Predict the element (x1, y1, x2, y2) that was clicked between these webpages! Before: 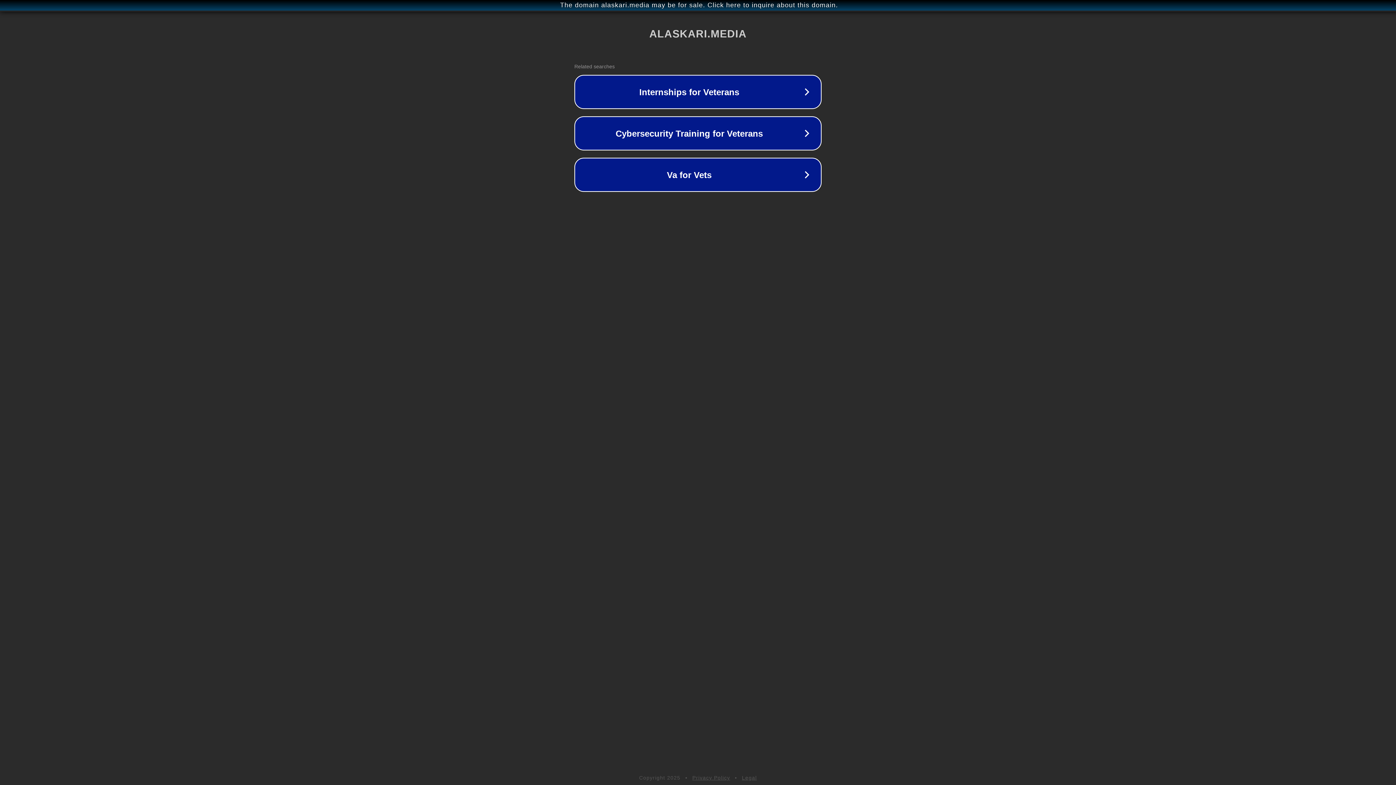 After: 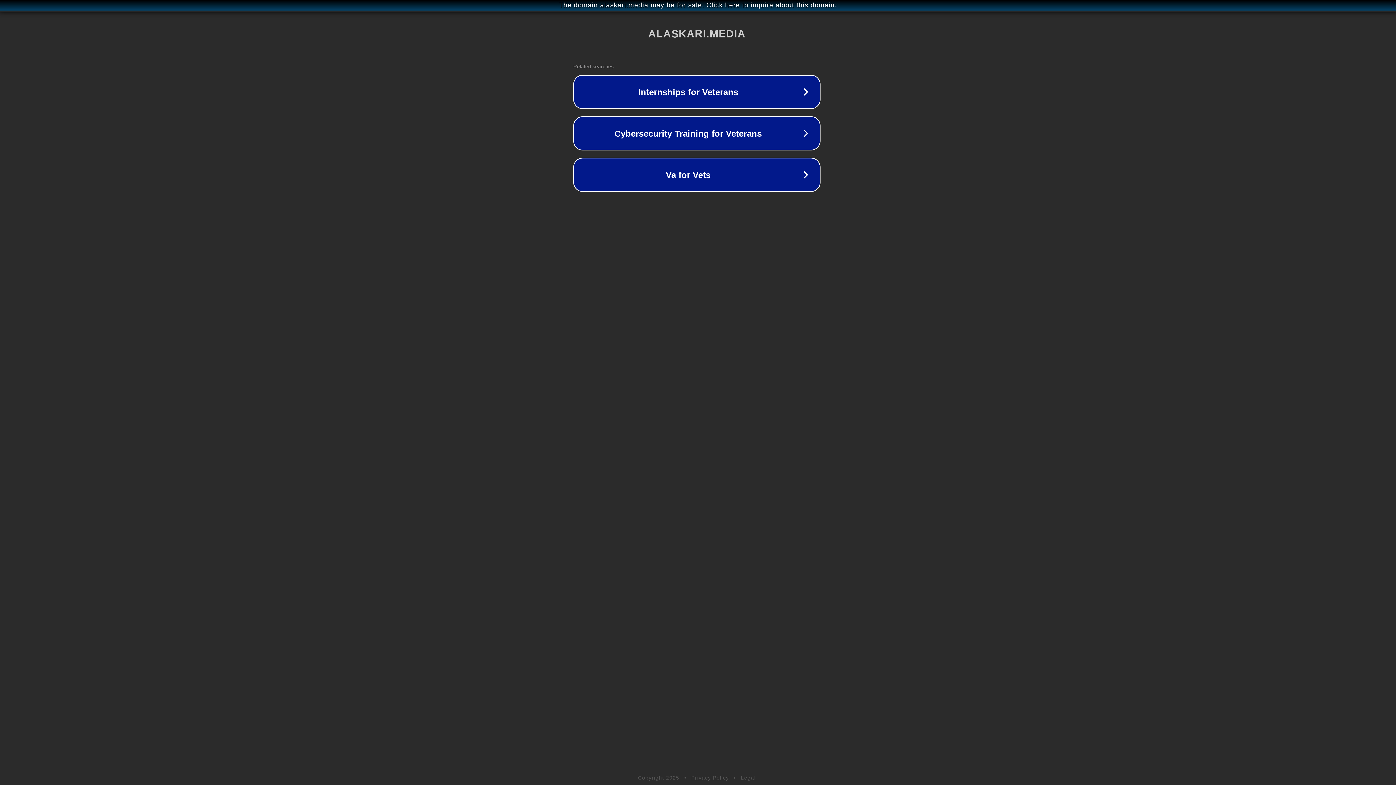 Action: bbox: (1, 1, 1397, 9) label: The domain alaskari.media may be for sale. Click here to inquire about this domain.